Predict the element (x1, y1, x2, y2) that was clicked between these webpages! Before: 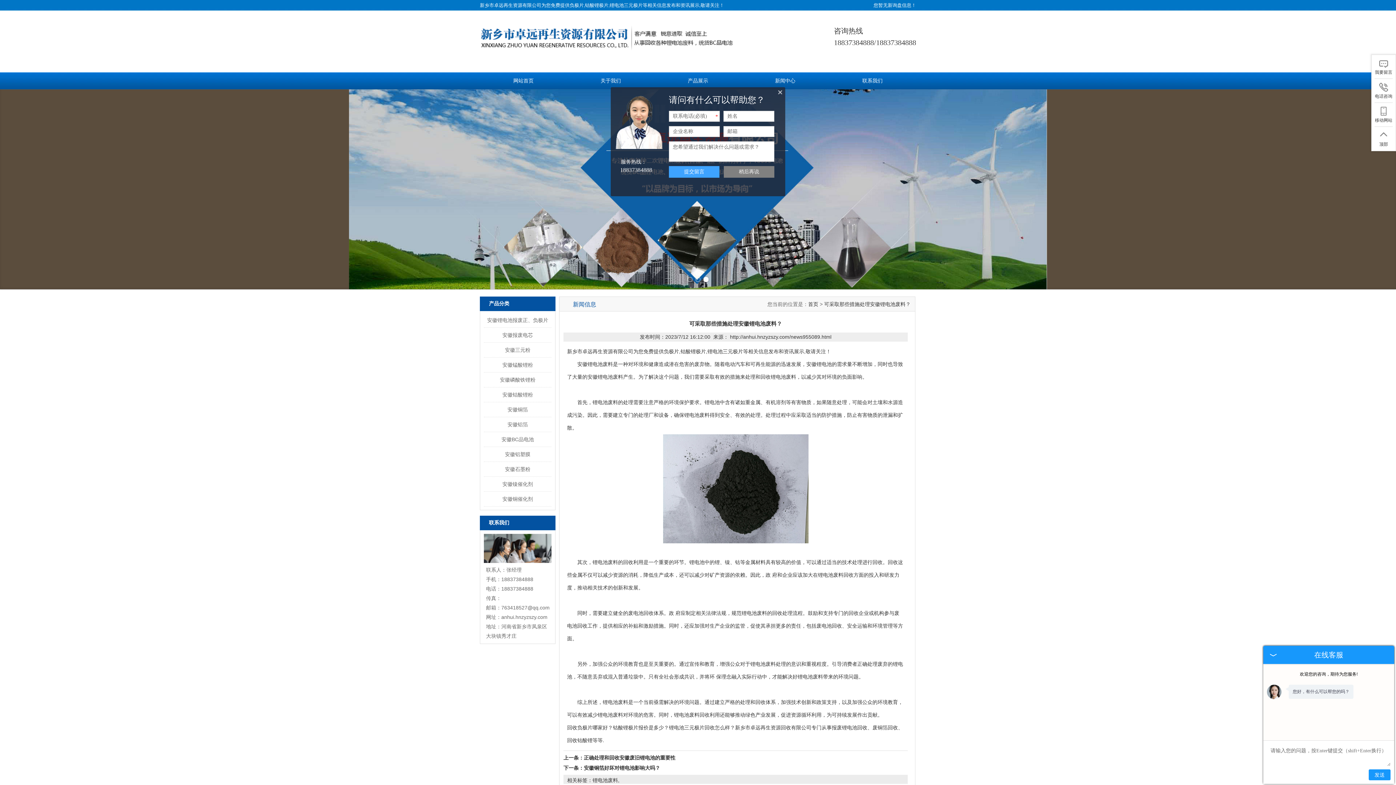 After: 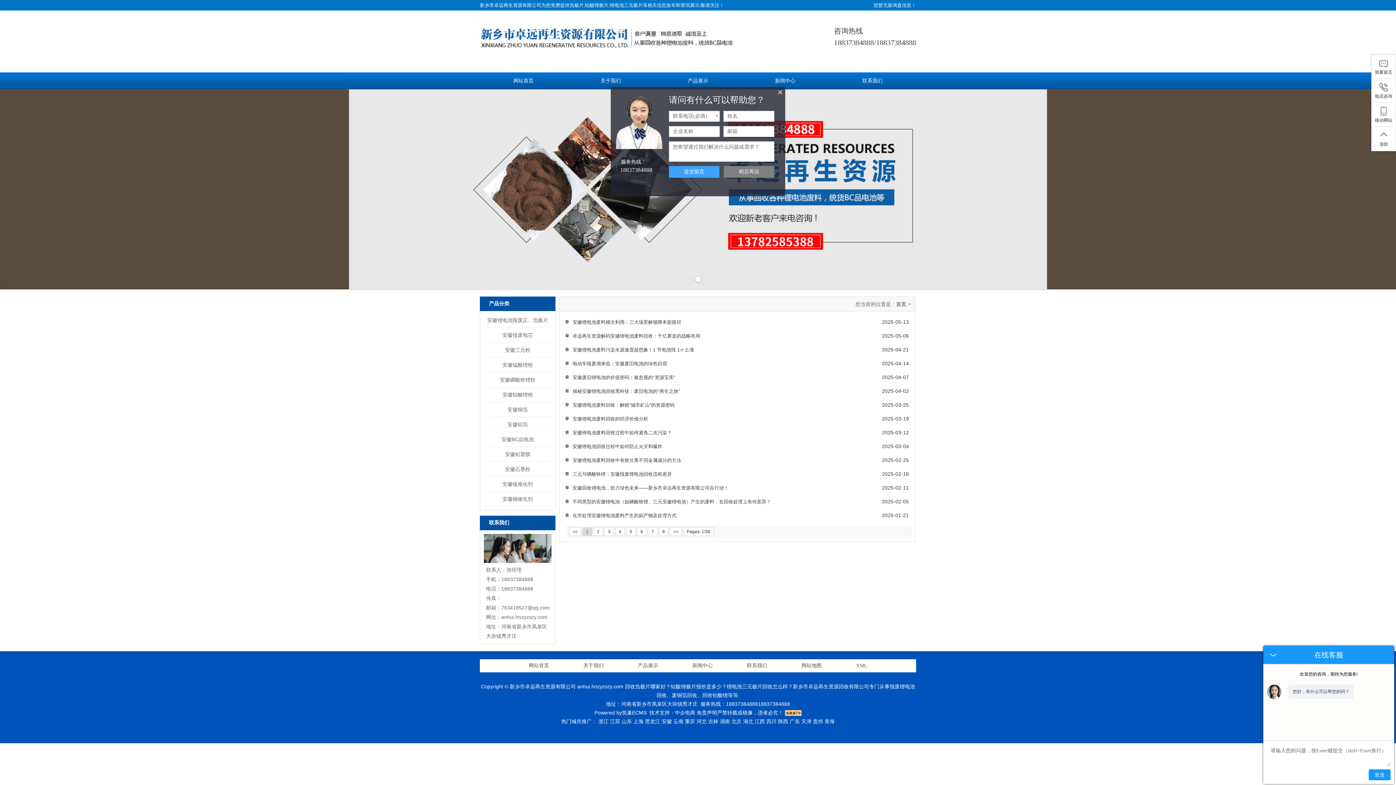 Action: label: 新闻中心 bbox: (749, 72, 821, 89)